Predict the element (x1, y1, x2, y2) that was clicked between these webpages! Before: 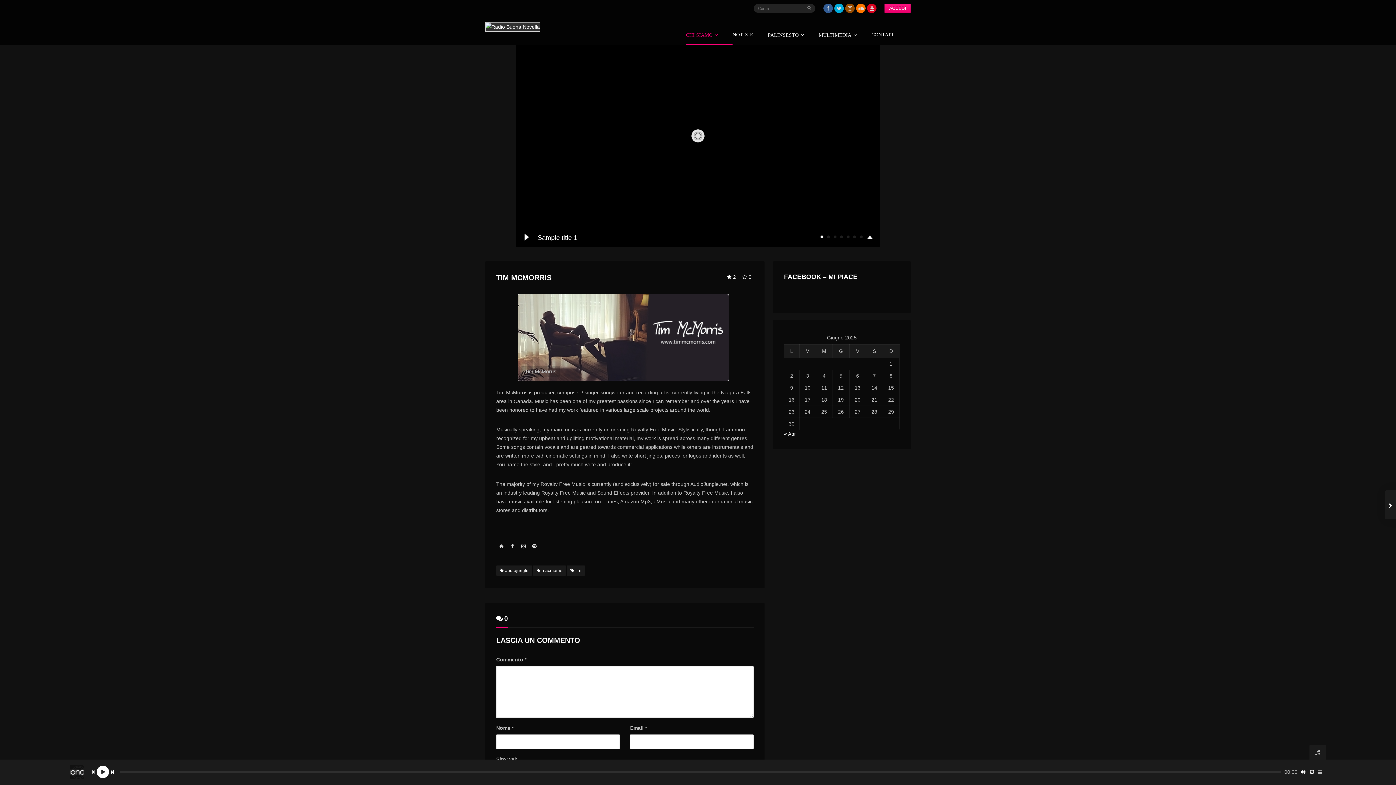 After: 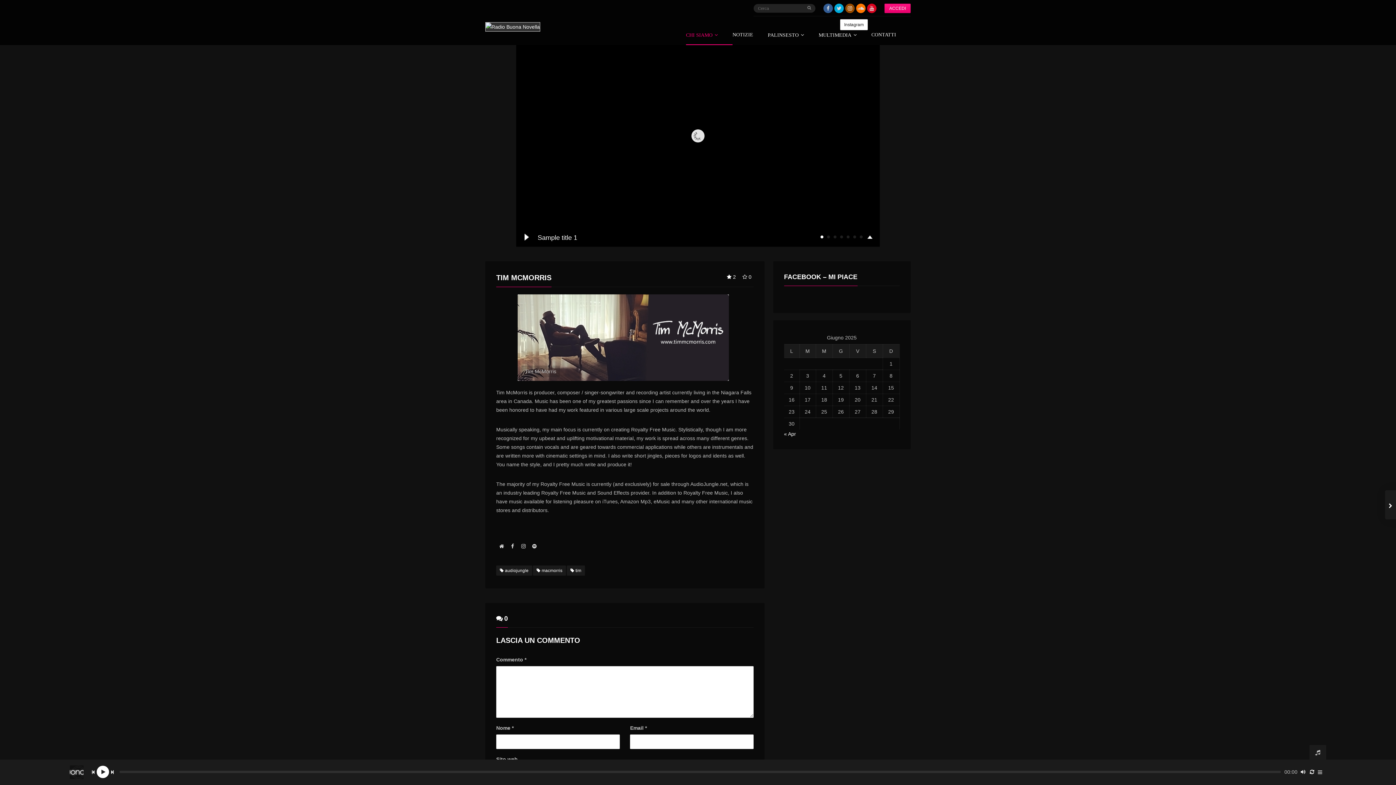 Action: bbox: (845, 3, 854, 13)